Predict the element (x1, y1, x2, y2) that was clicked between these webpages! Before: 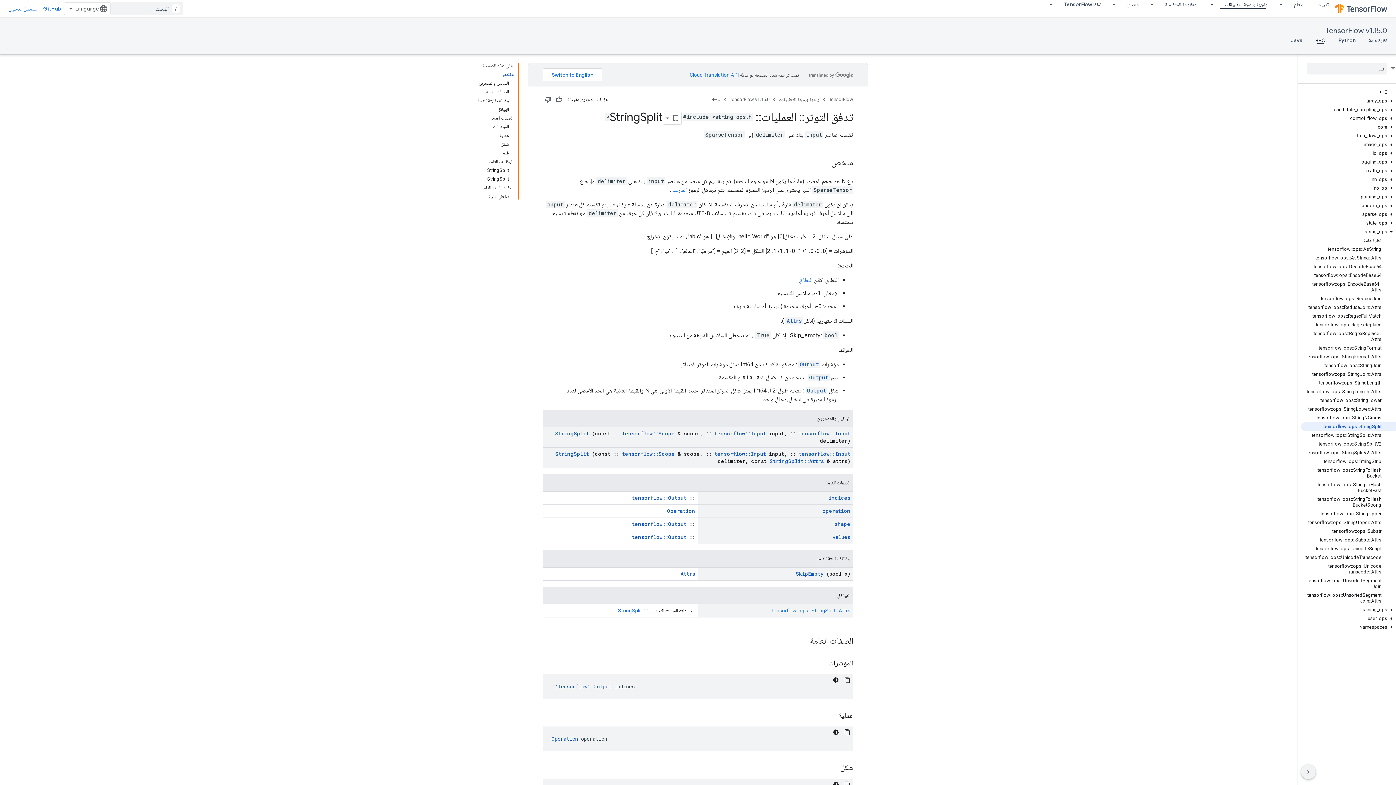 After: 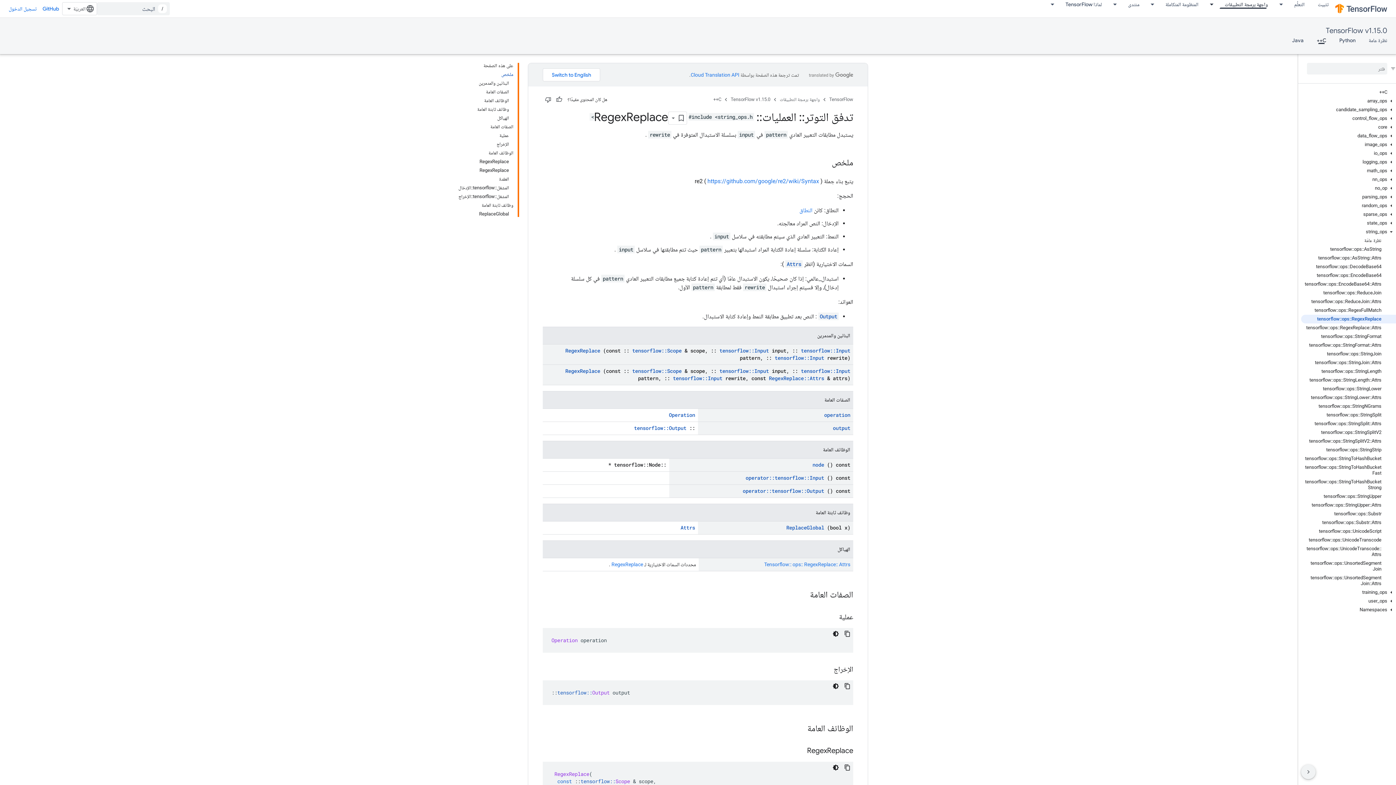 Action: label: tensorflow::ops::RegexReplace bbox: (1301, 320, 1396, 329)